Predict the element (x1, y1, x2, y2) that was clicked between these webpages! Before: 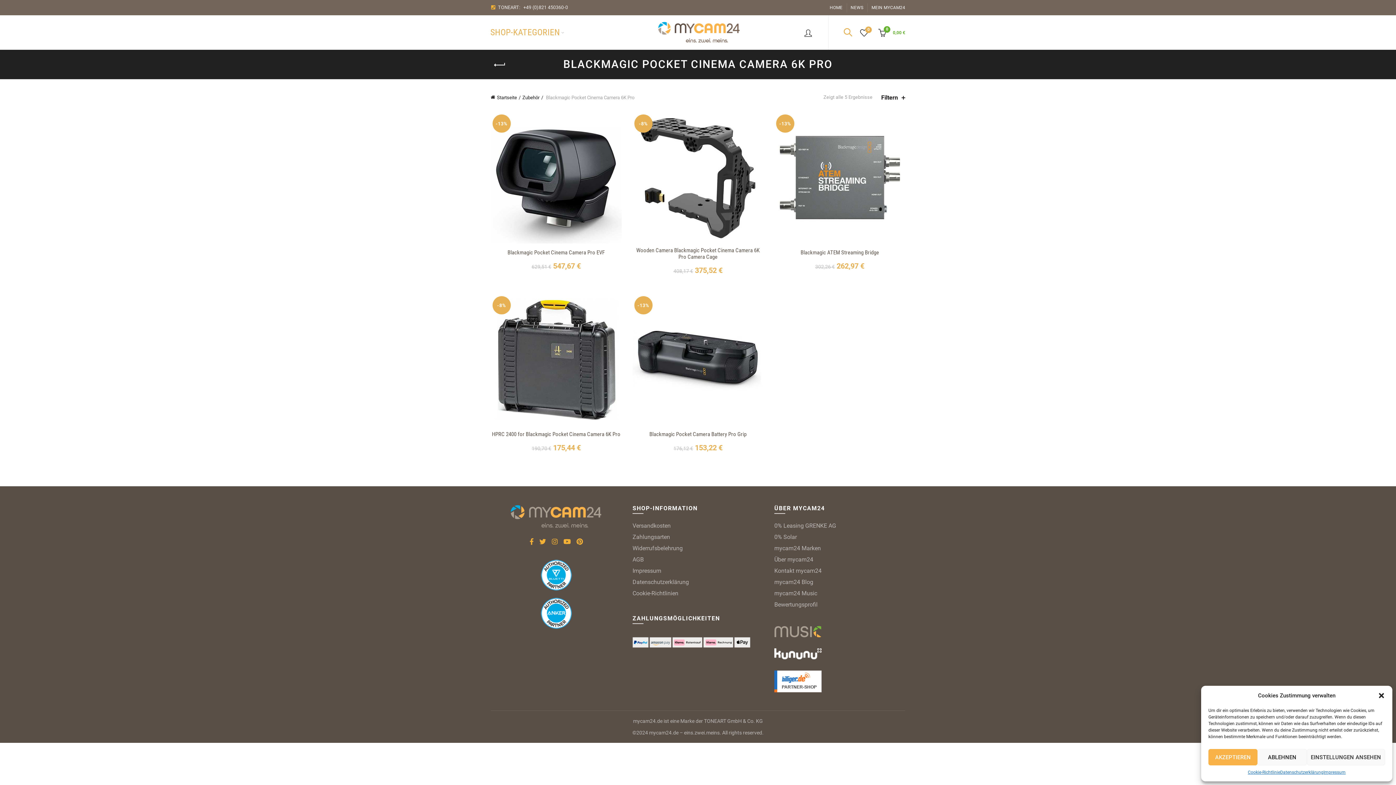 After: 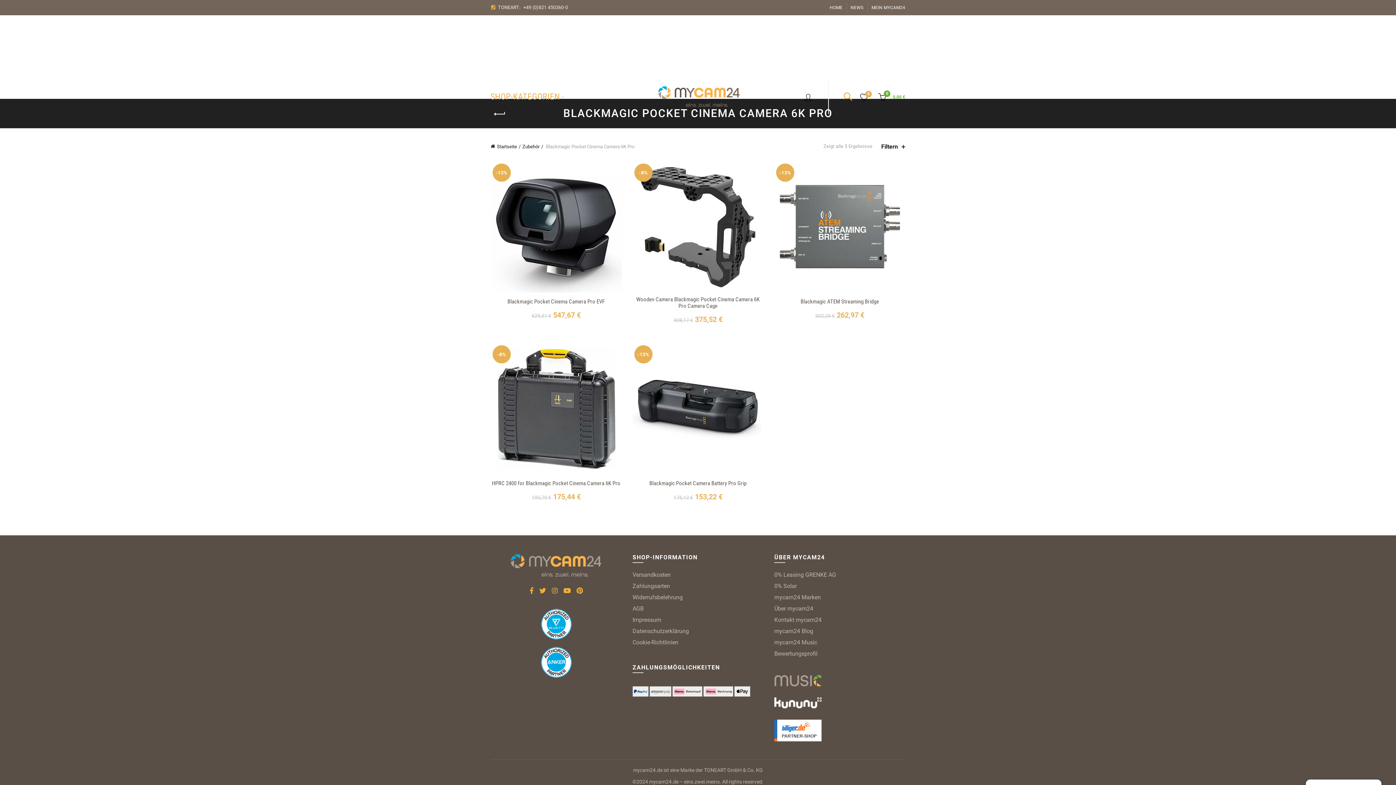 Action: label: Dialog schließen bbox: (1378, 692, 1385, 699)